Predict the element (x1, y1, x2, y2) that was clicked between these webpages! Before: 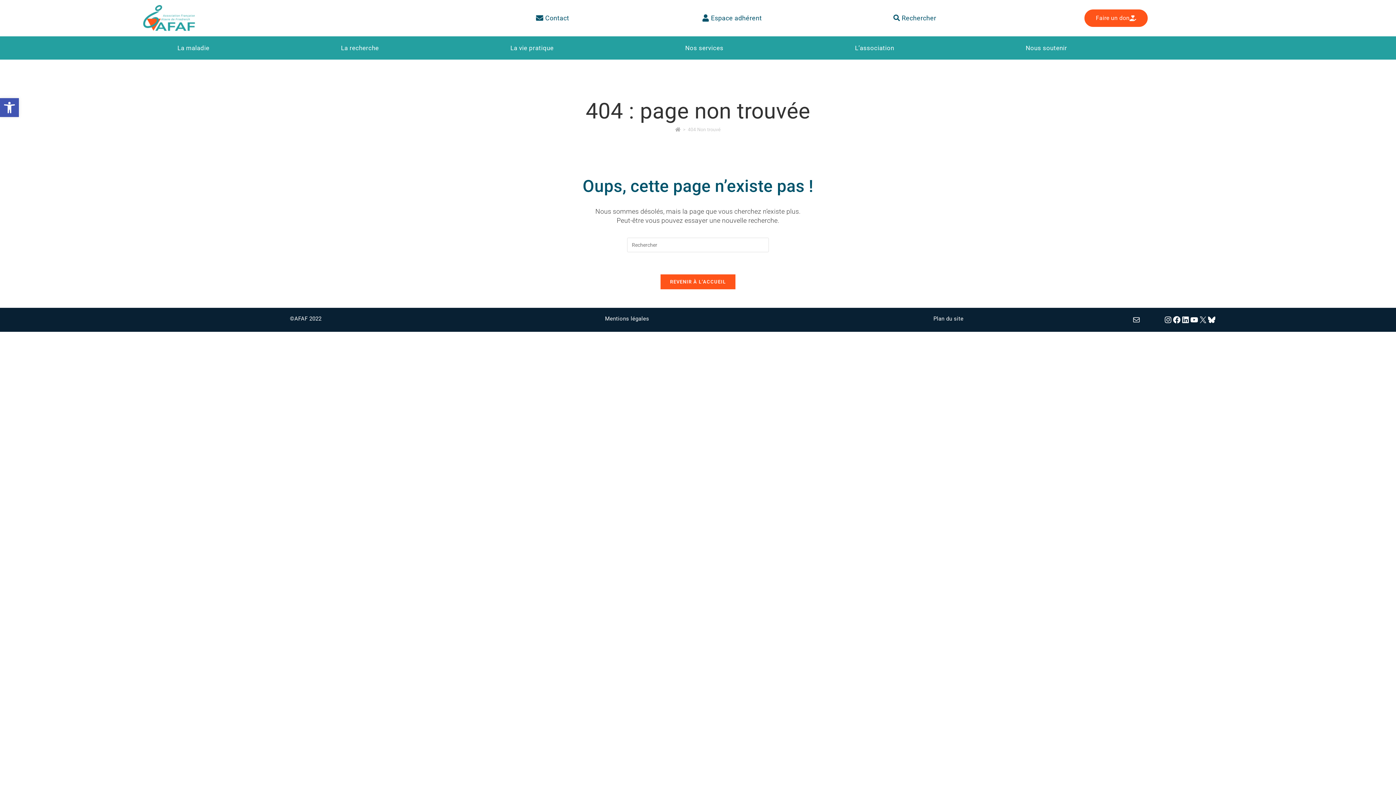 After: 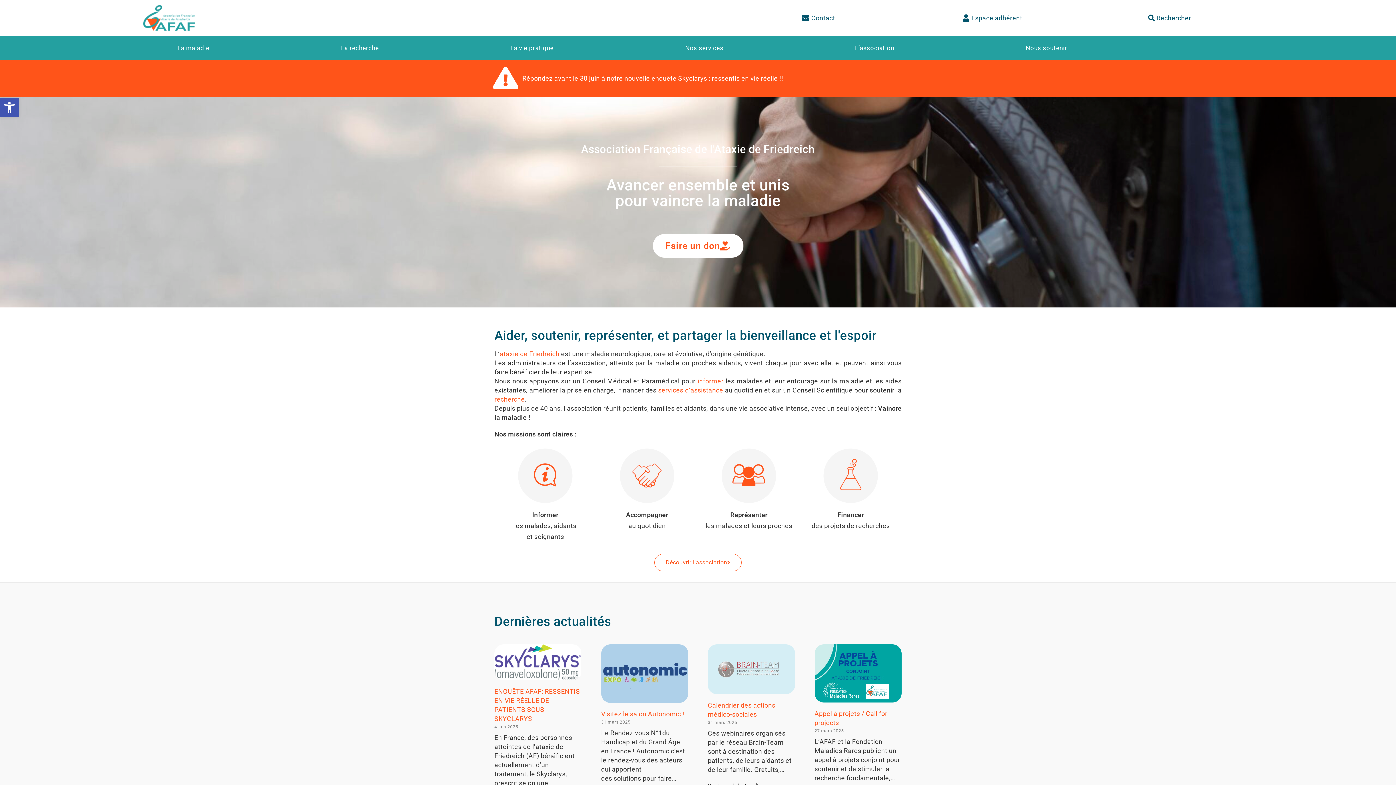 Action: bbox: (143, 5, 195, 30)